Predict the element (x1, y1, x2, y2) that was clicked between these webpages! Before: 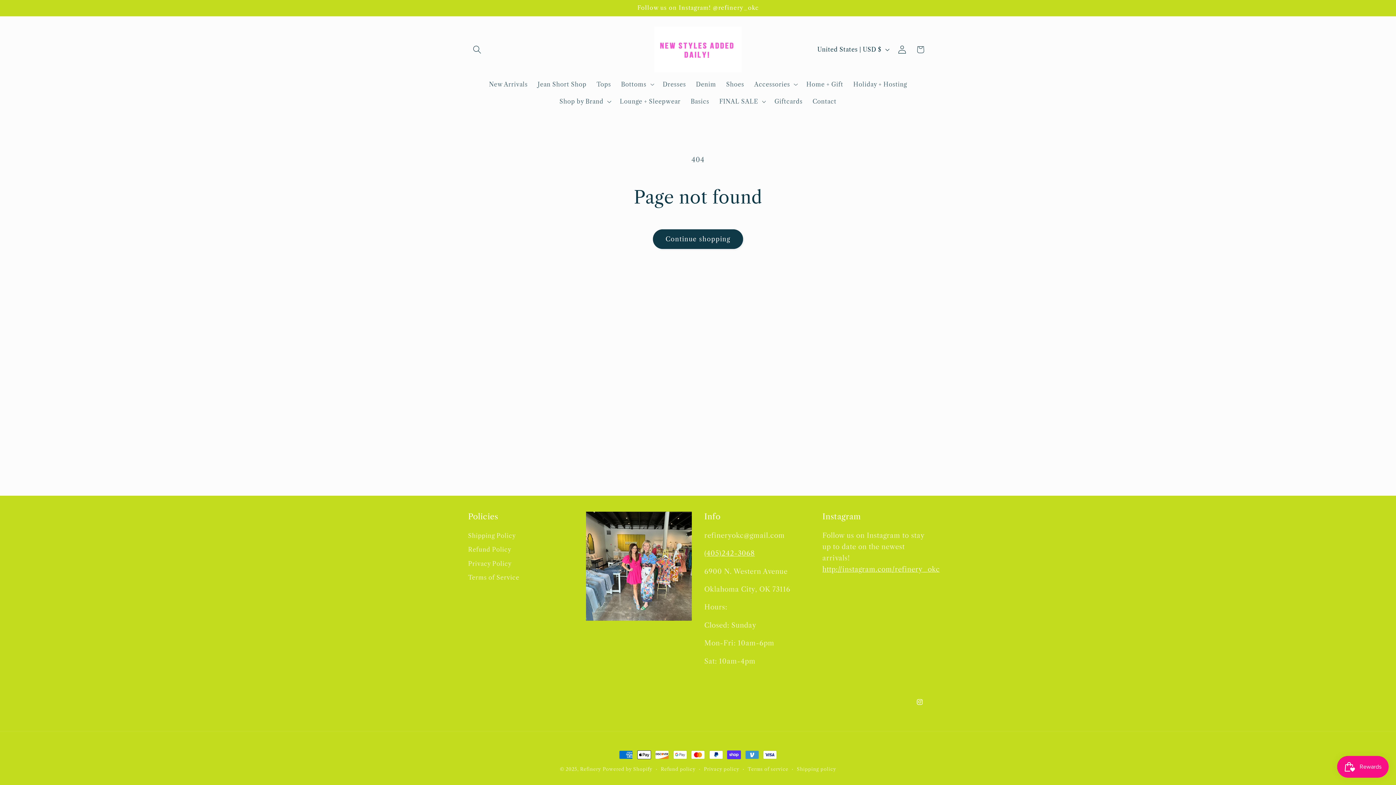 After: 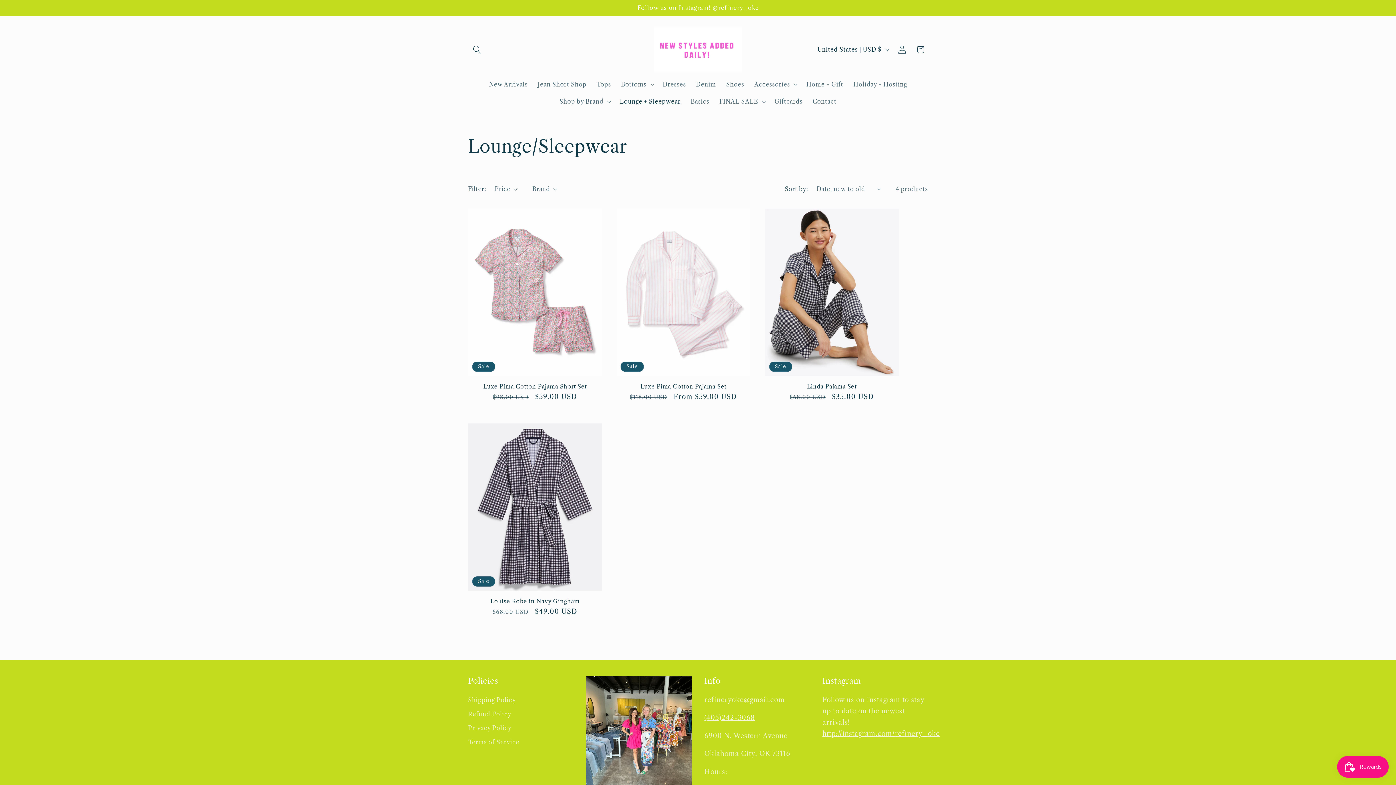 Action: bbox: (614, 92, 685, 110) label: Lounge + Sleepwear